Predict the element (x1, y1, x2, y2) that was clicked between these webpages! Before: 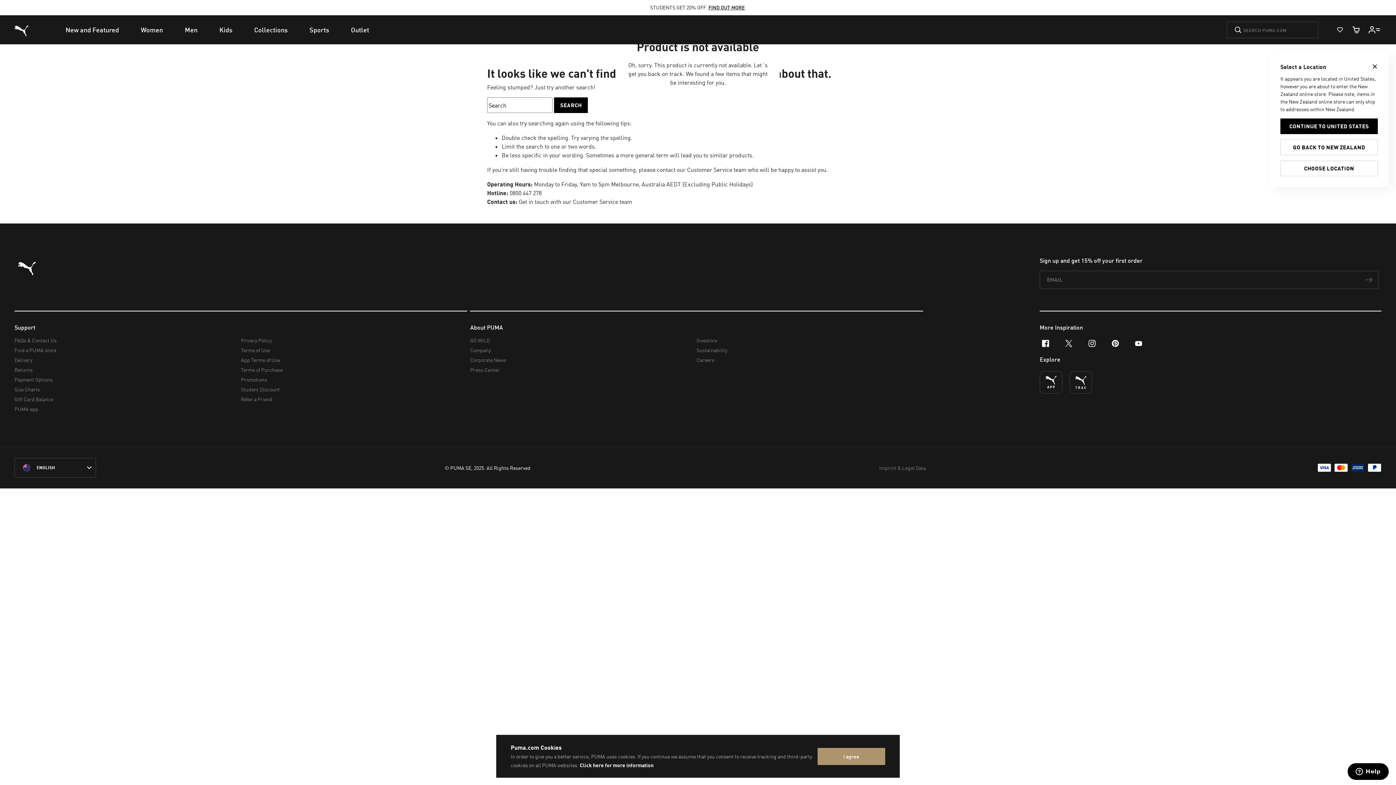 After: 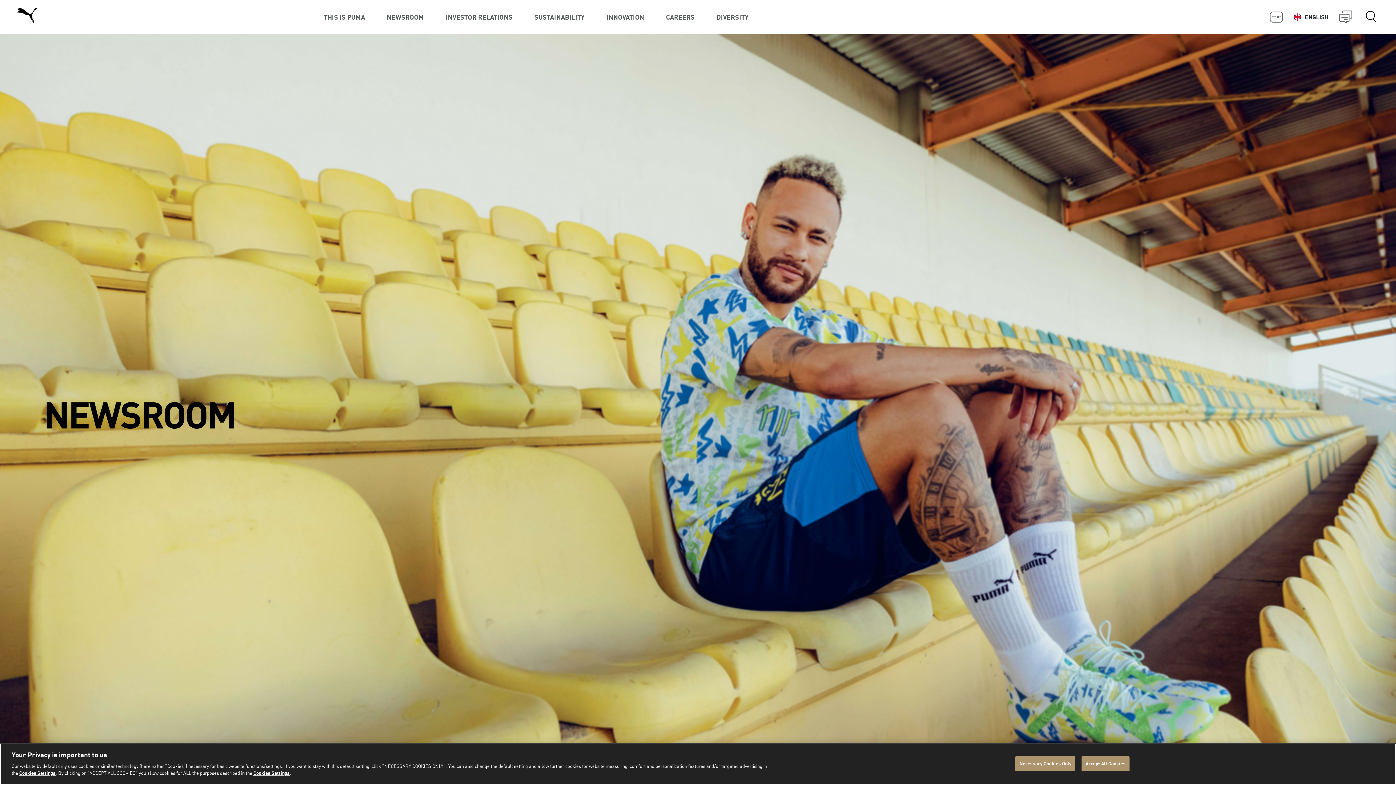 Action: label: Corporate News bbox: (470, 355, 691, 365)